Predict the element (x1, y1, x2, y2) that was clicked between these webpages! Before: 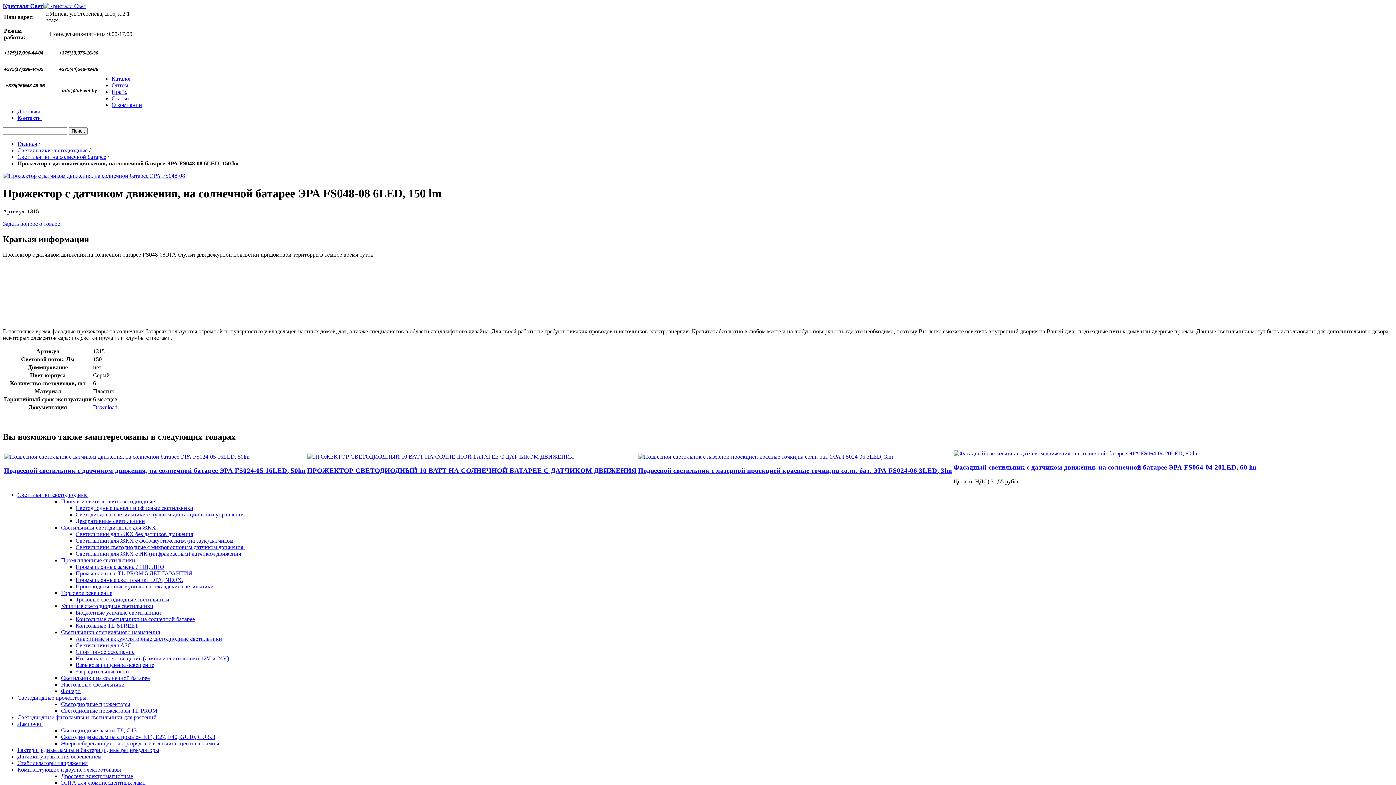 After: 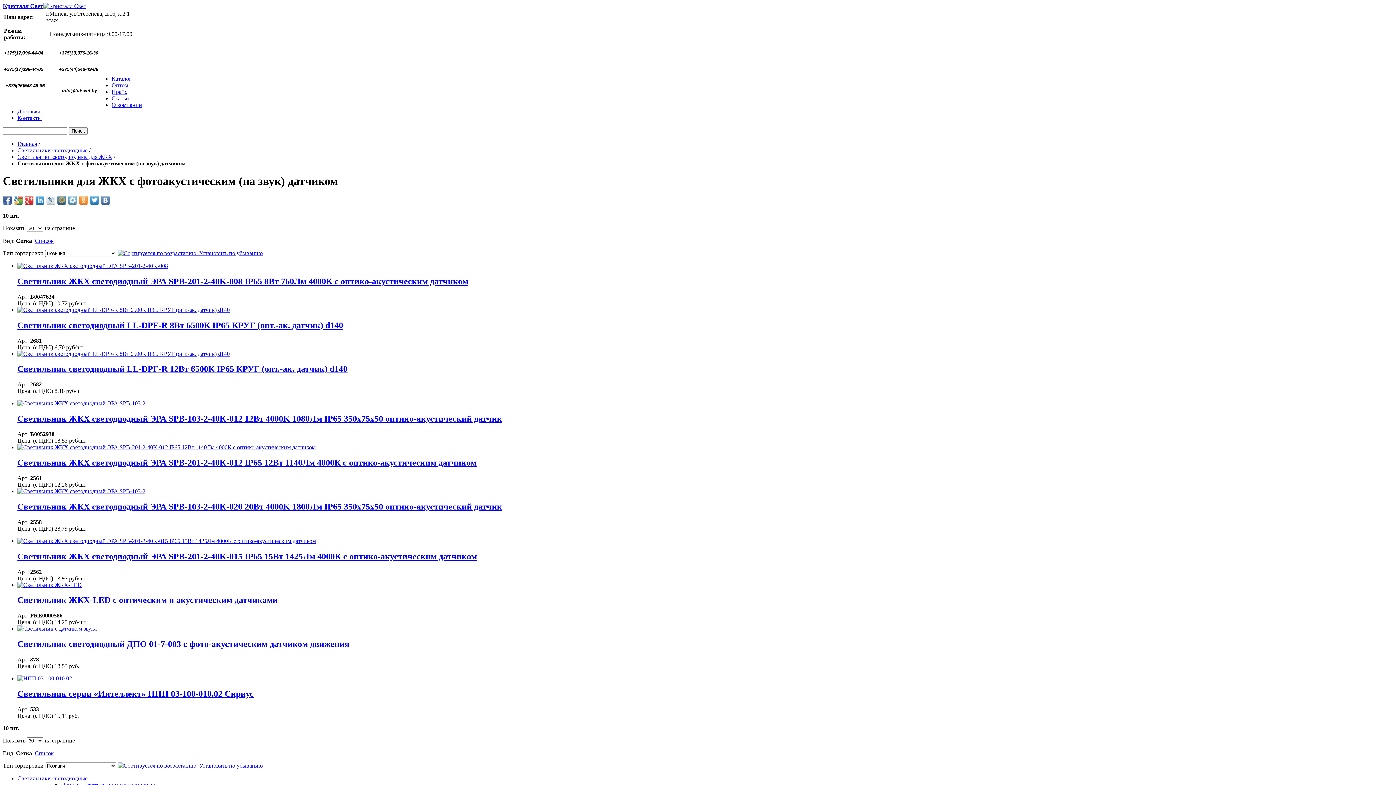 Action: bbox: (75, 537, 233, 543) label: Светильники для ЖКХ с фотоакустическим (на звук) датчиком